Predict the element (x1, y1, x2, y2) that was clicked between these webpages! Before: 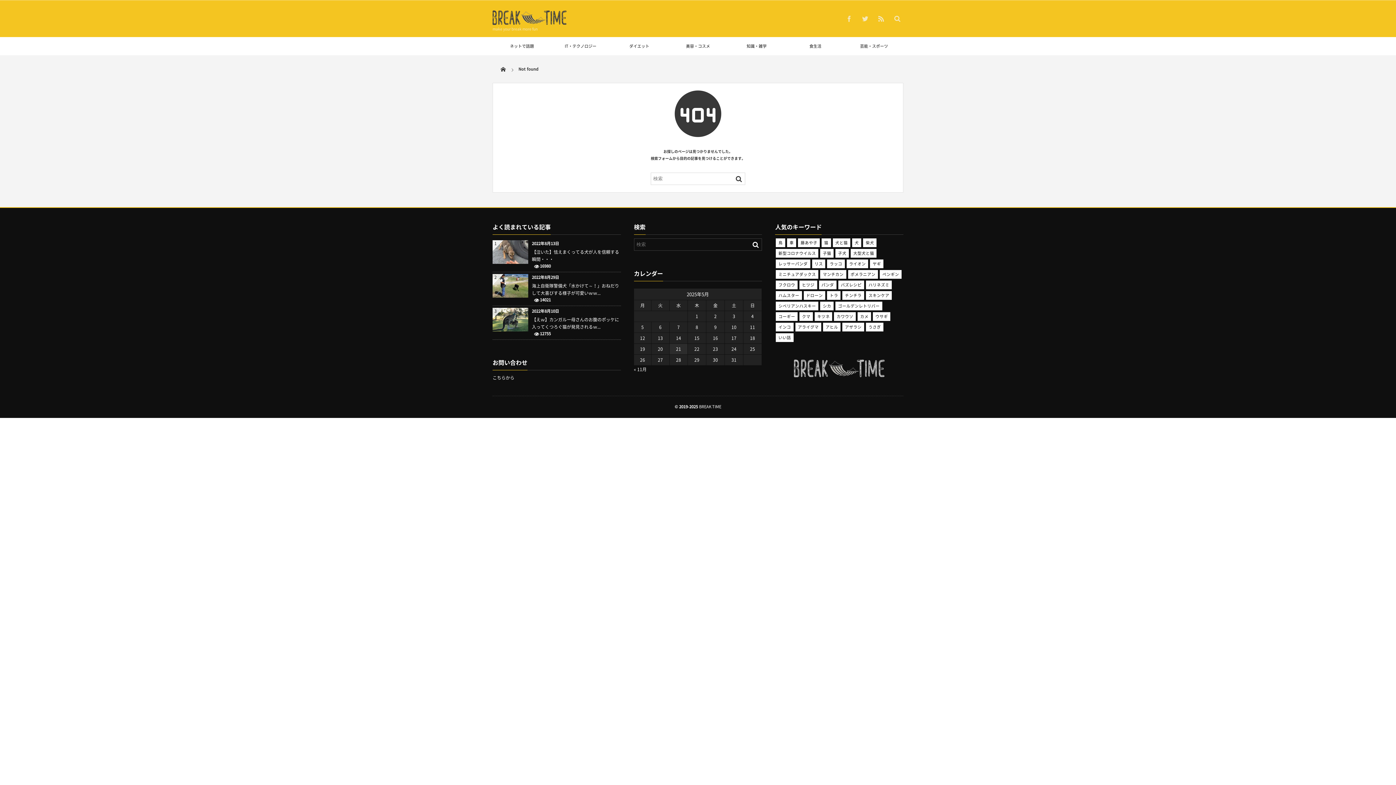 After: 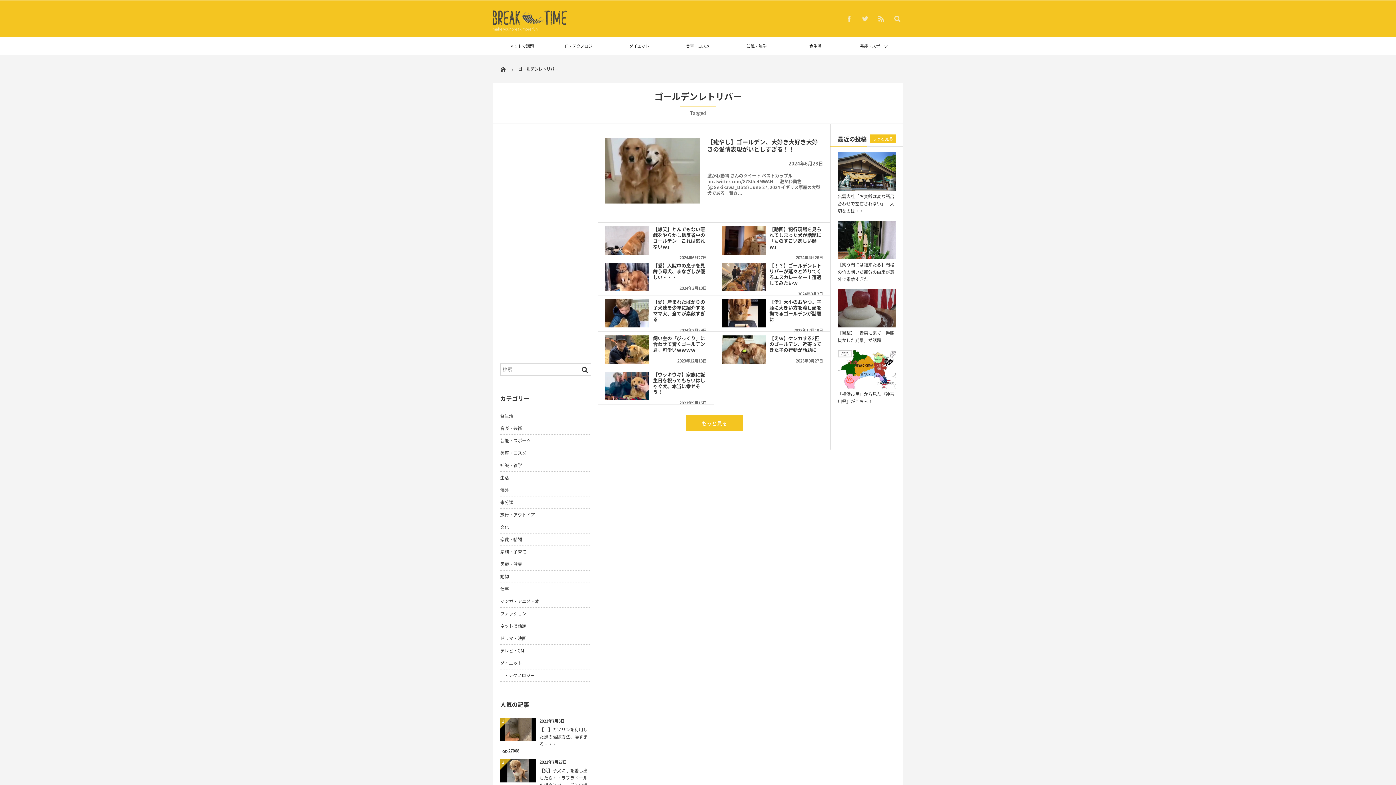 Action: label: ゴールデンレトリバー bbox: (835, 301, 882, 310)